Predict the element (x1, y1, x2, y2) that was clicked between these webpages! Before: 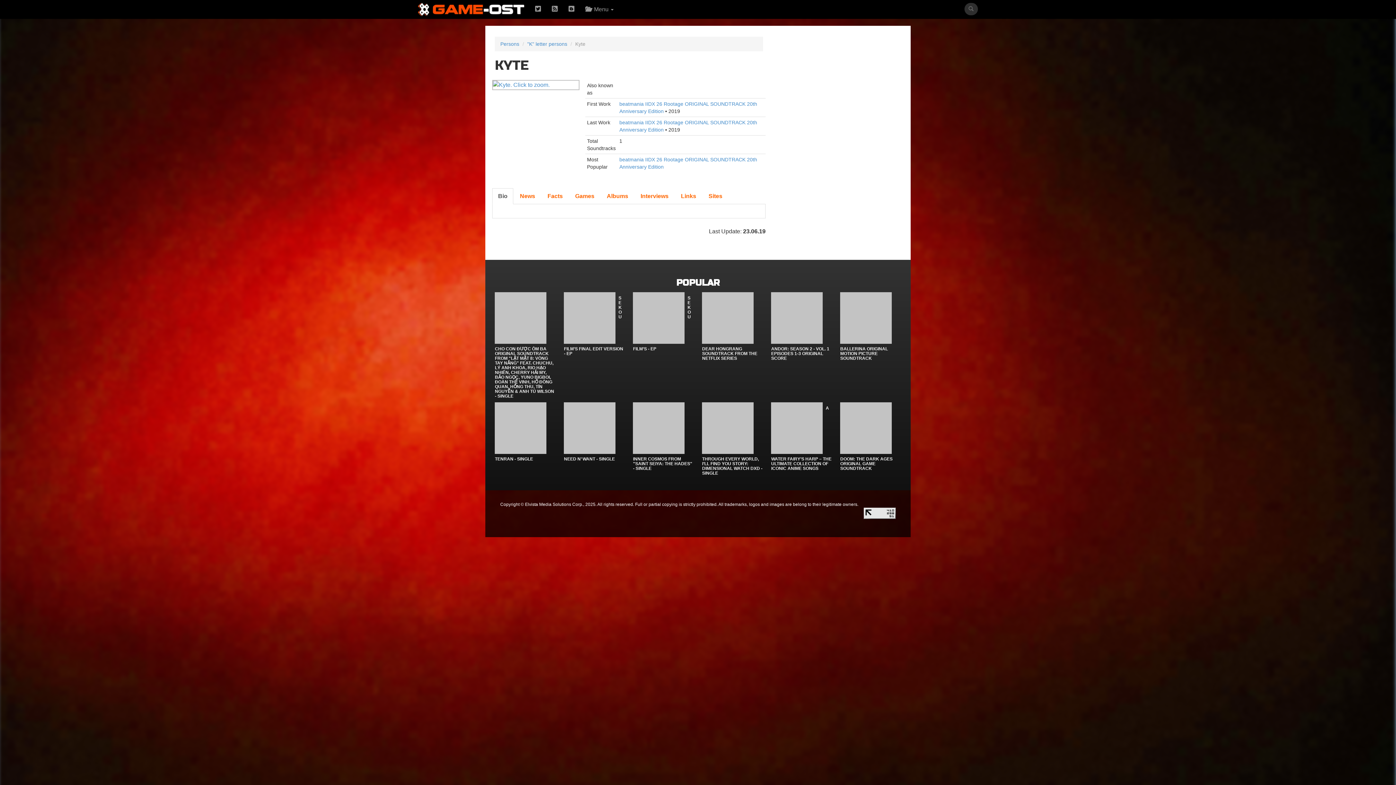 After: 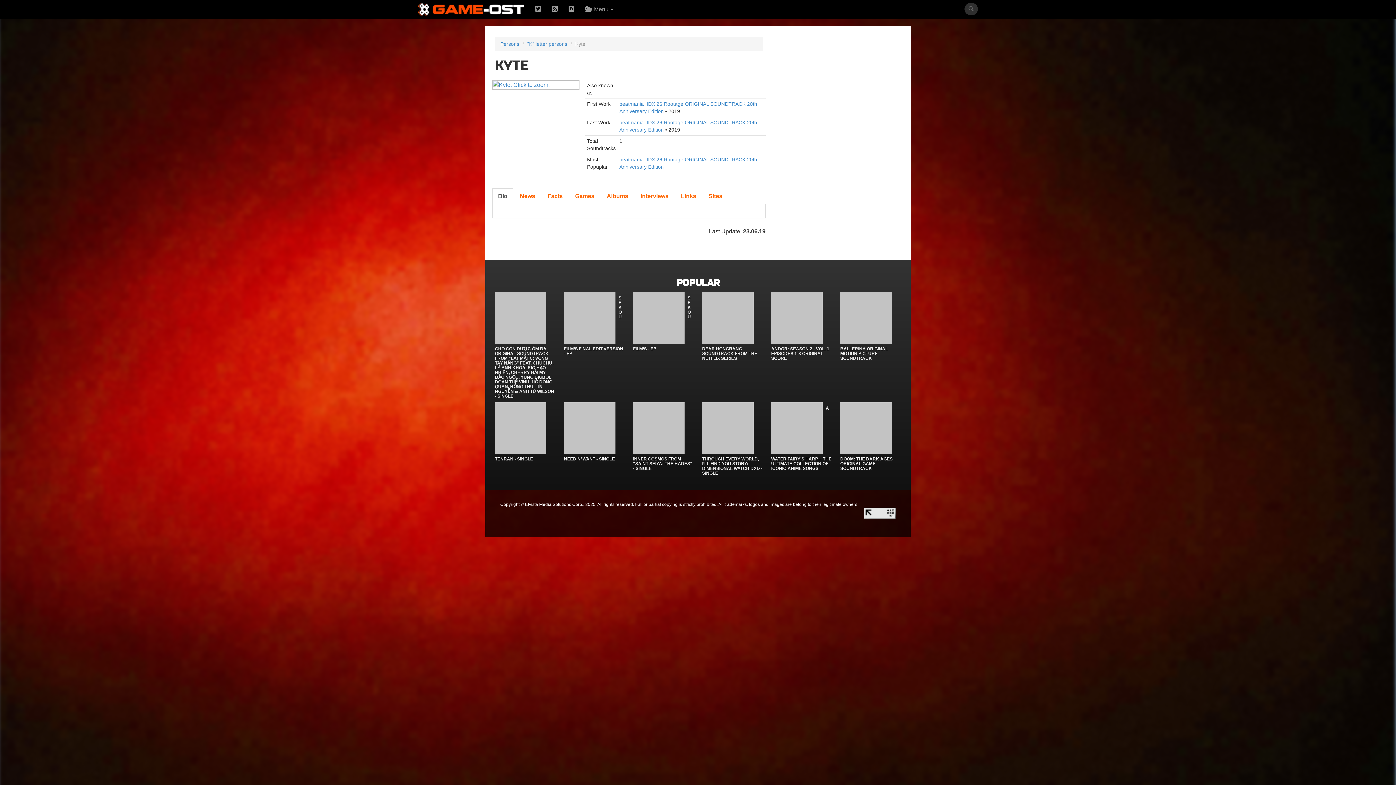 Action: bbox: (492, 188, 513, 204) label: Bio